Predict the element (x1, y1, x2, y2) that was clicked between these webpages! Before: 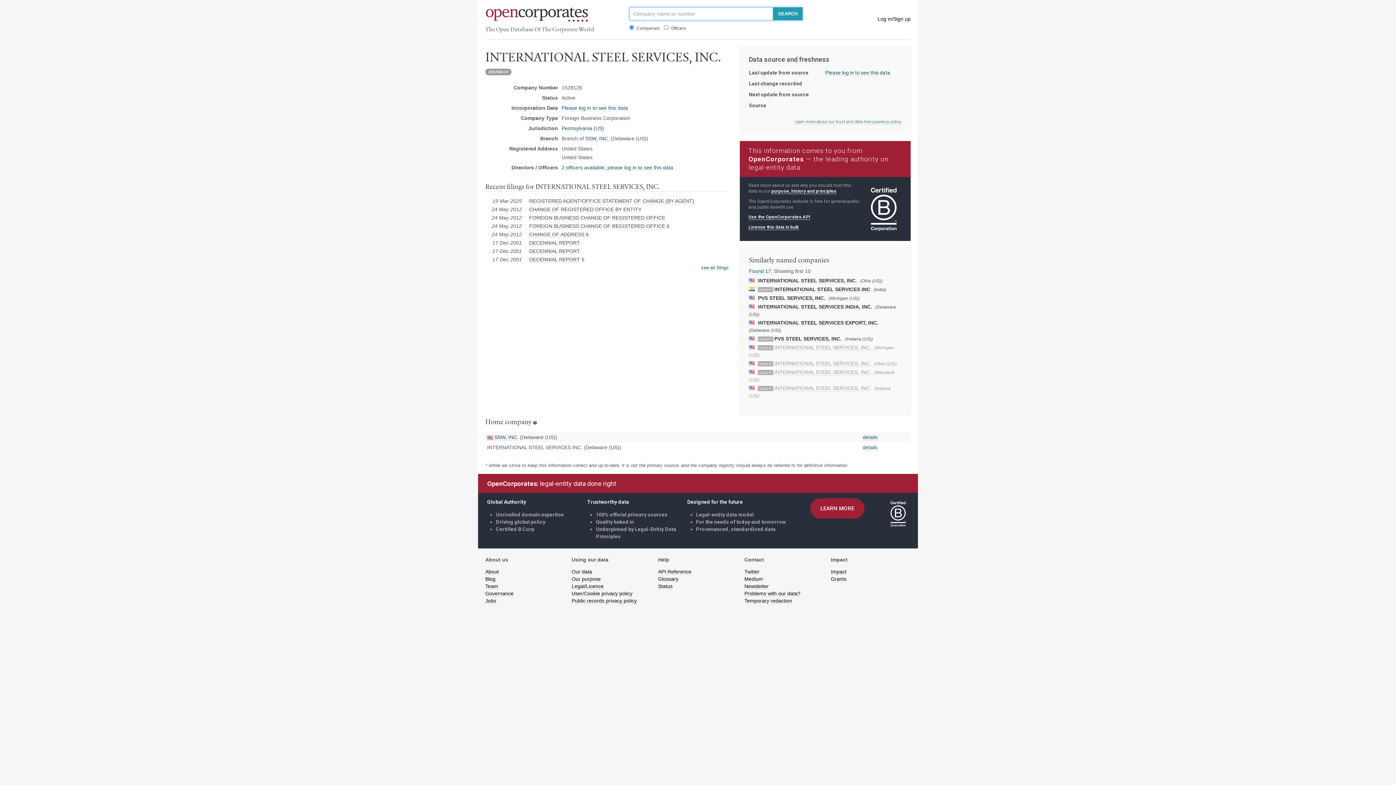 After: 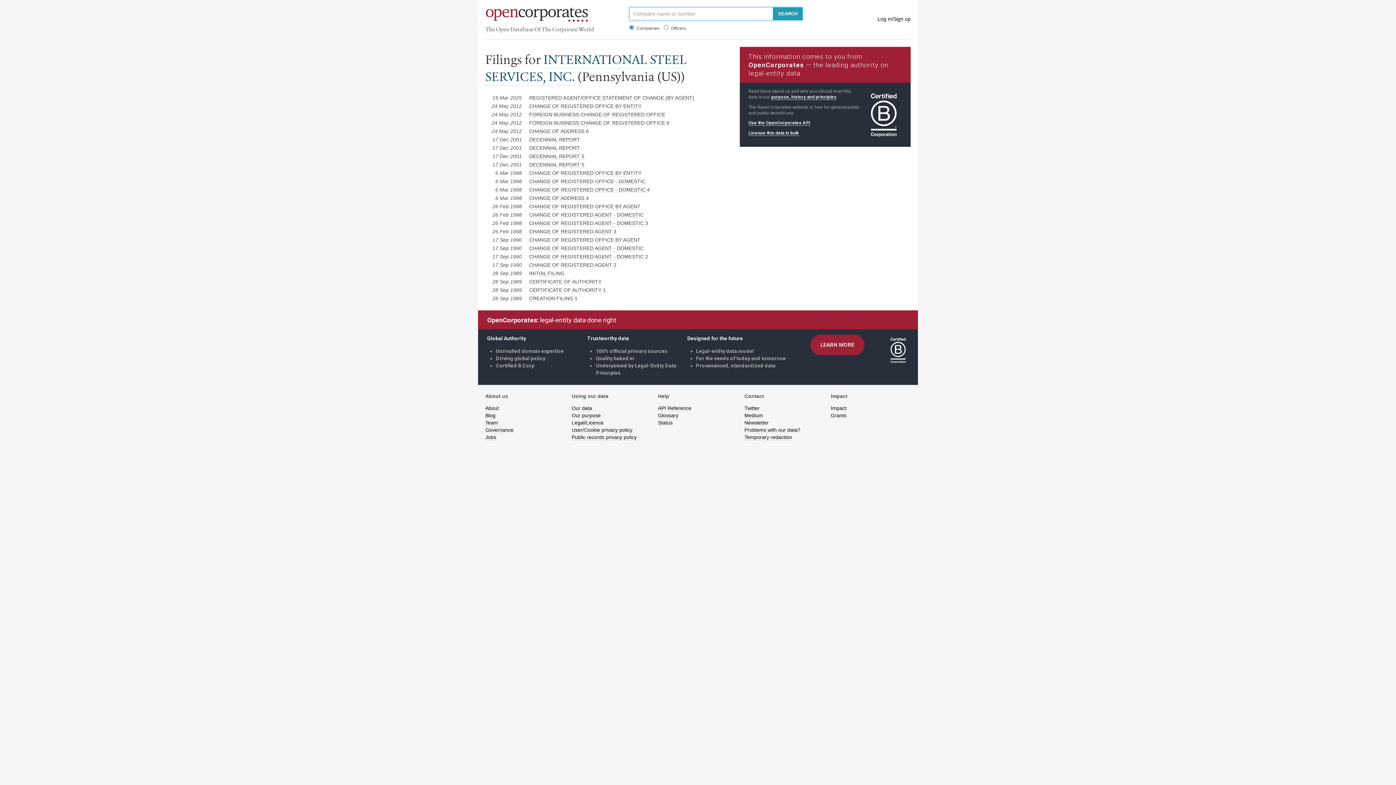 Action: bbox: (701, 265, 729, 270) label: see all filings